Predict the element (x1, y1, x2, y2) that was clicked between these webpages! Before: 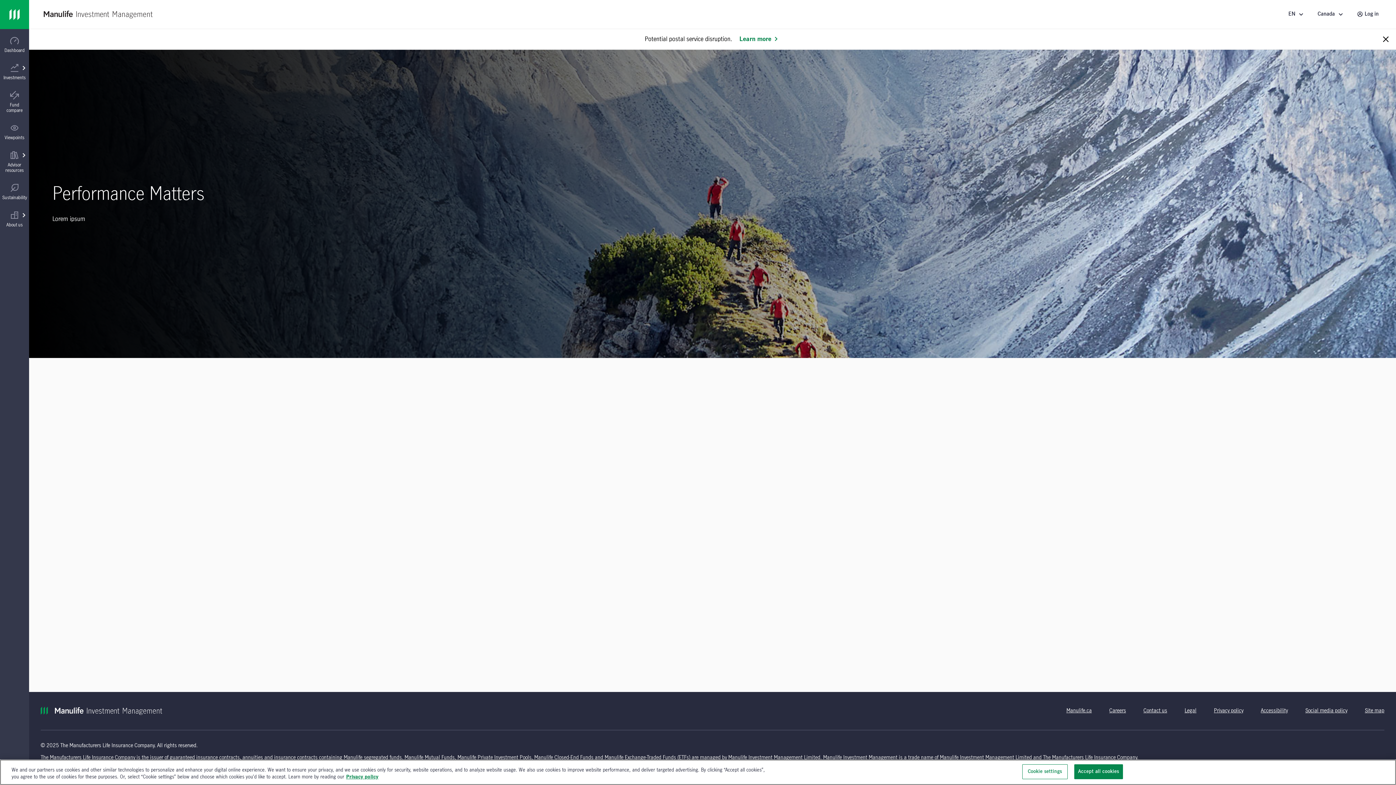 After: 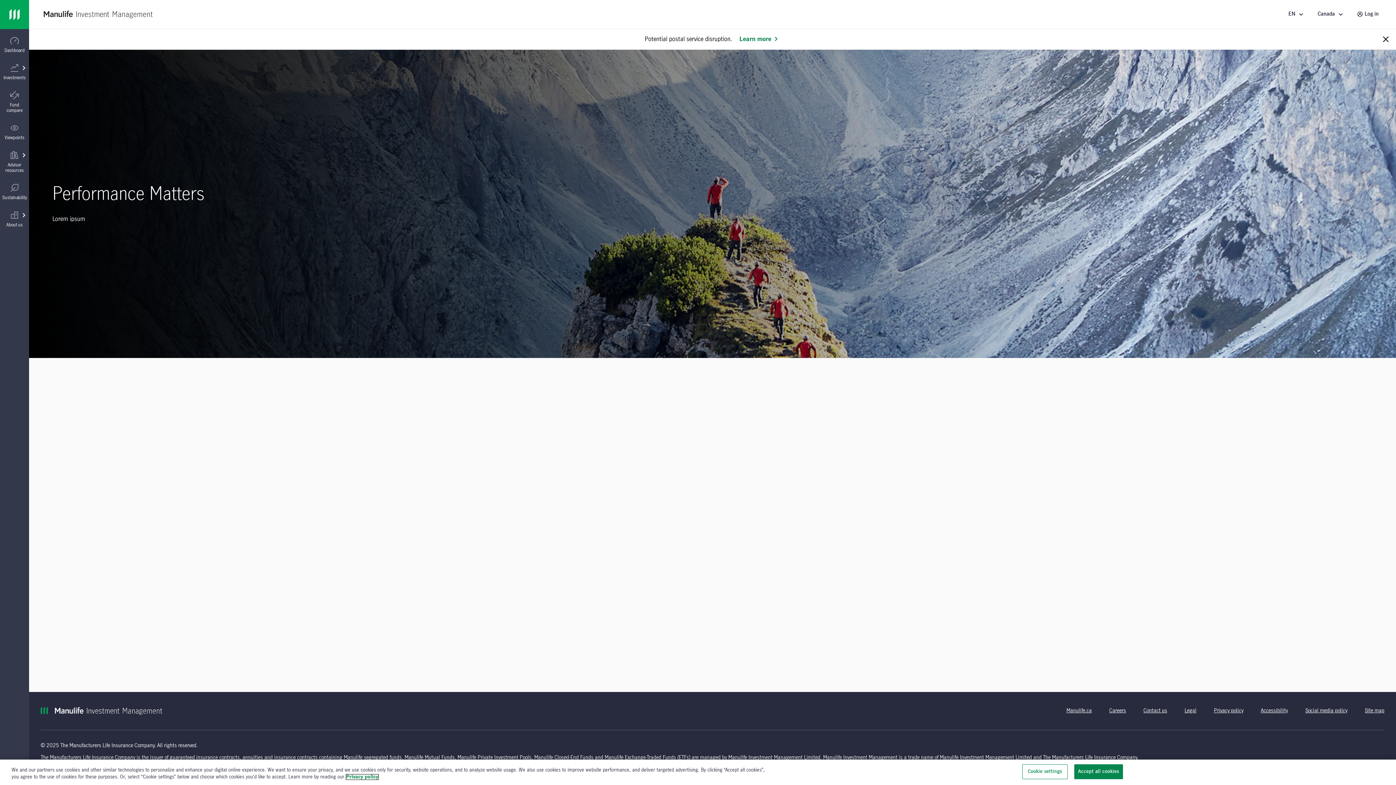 Action: label: , opens in a new tab bbox: (346, 774, 378, 780)